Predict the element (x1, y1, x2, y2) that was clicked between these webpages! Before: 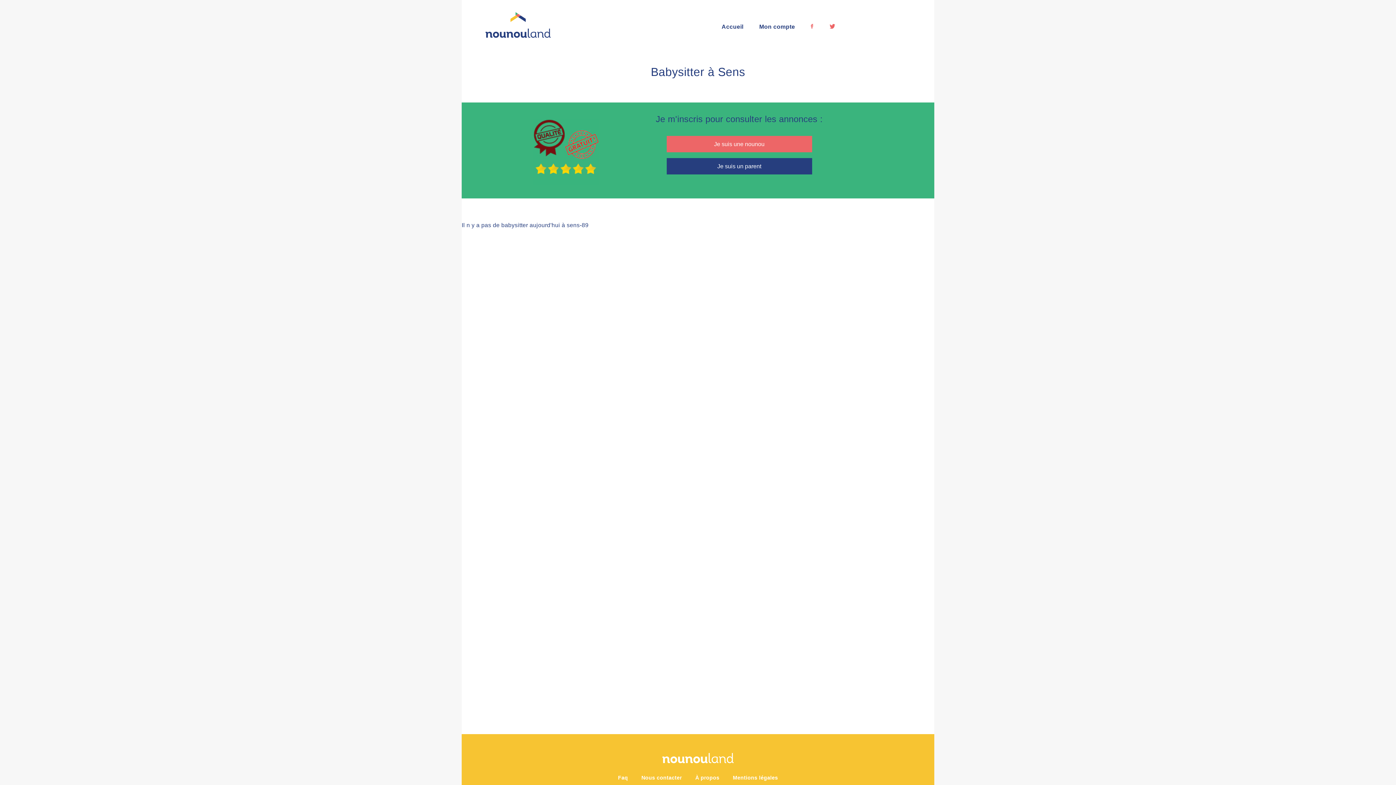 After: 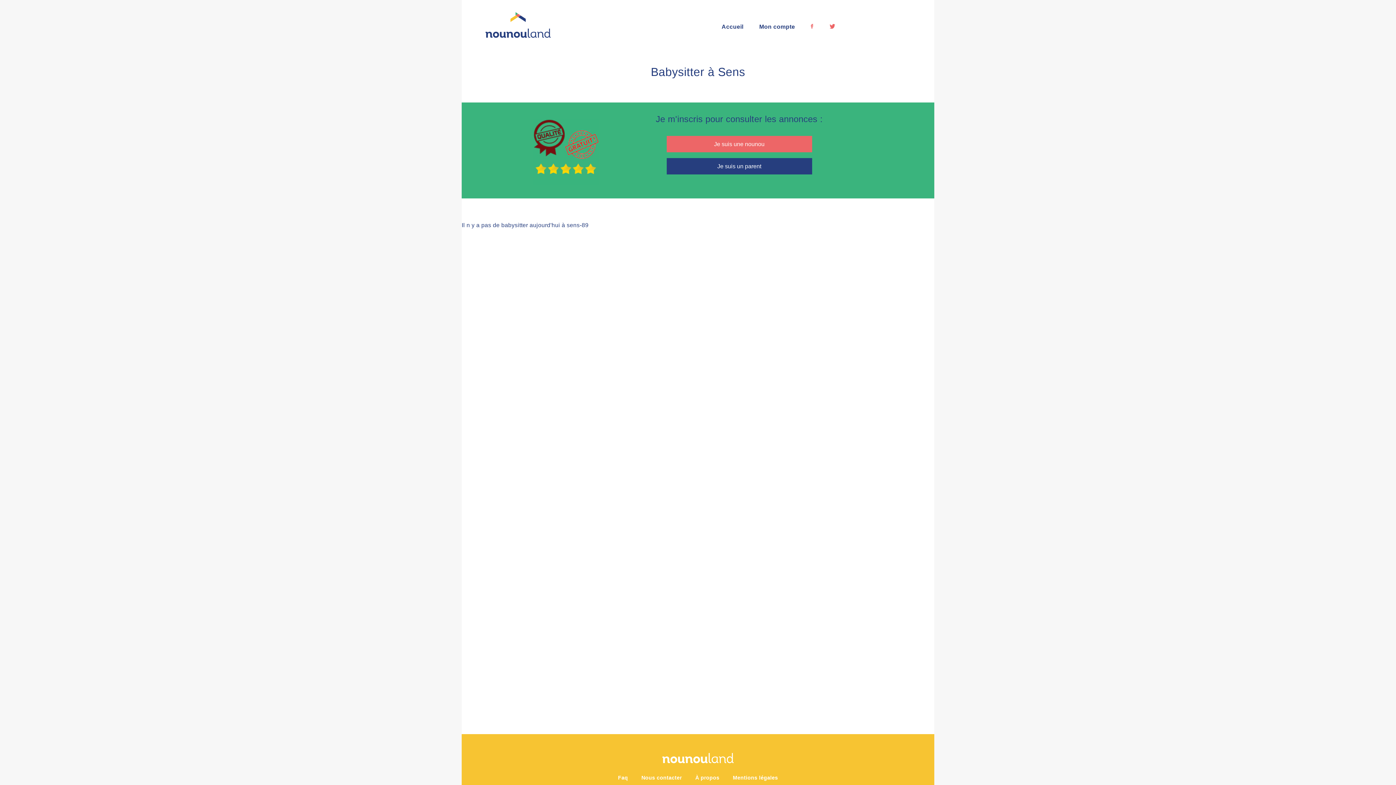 Action: bbox: (811, 23, 813, 29)